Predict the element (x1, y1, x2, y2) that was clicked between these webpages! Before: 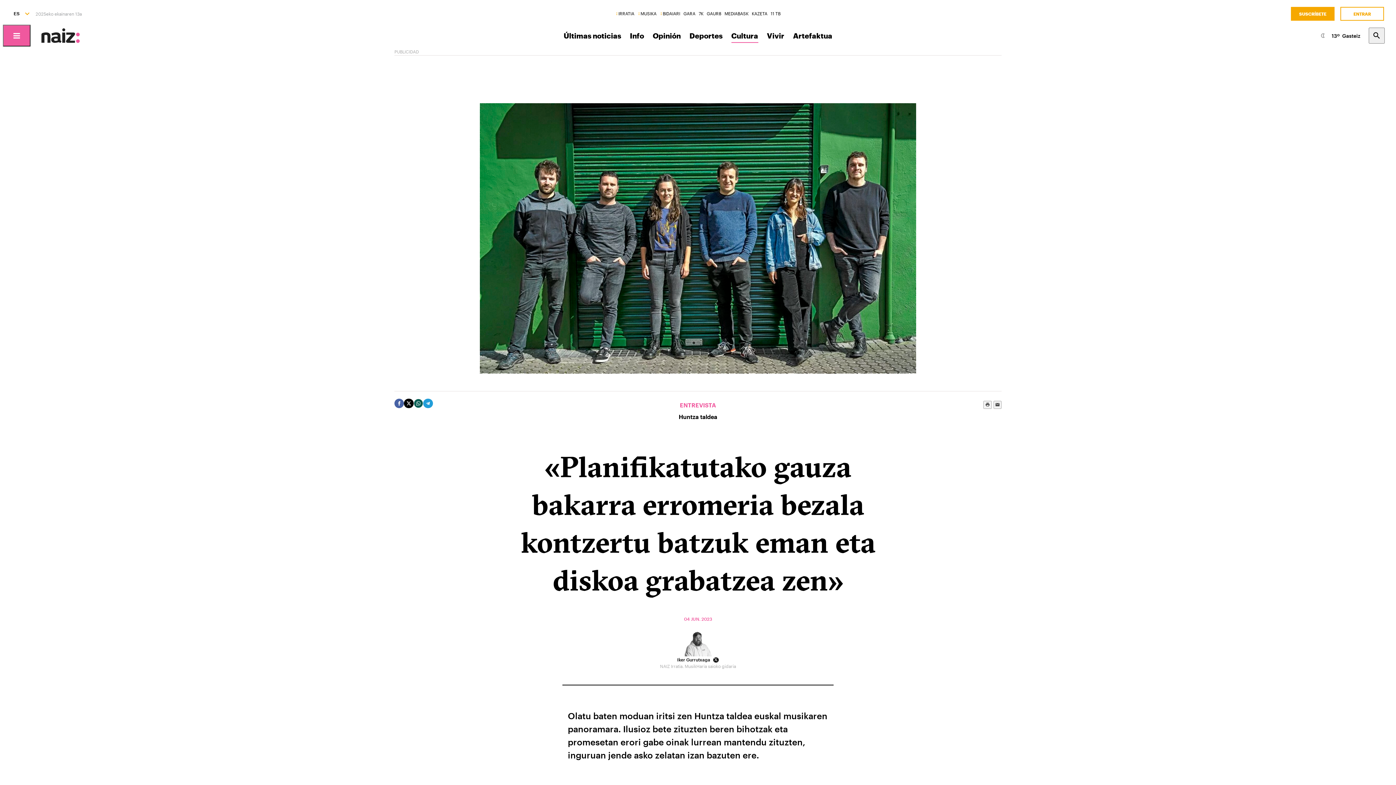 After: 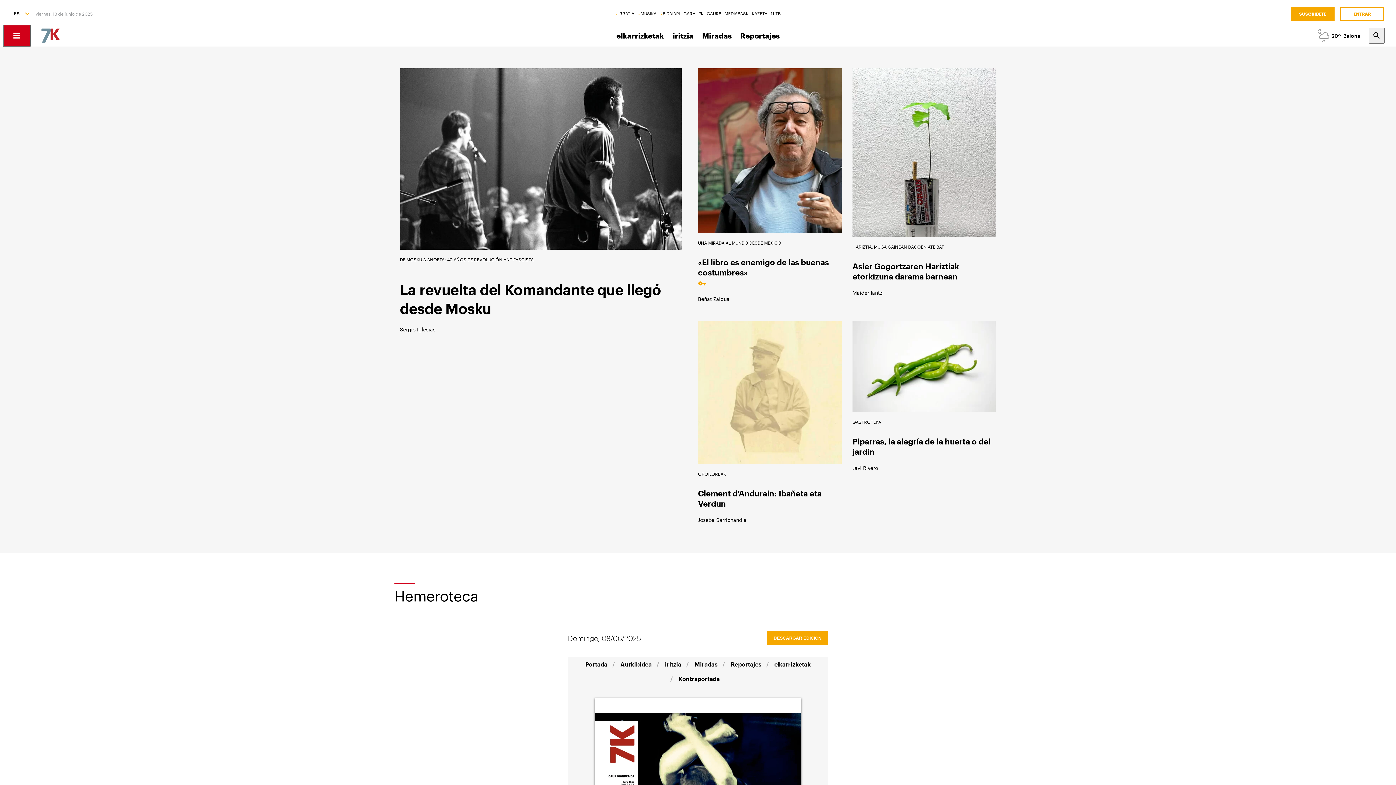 Action: bbox: (698, 10, 703, 16) label: 7K